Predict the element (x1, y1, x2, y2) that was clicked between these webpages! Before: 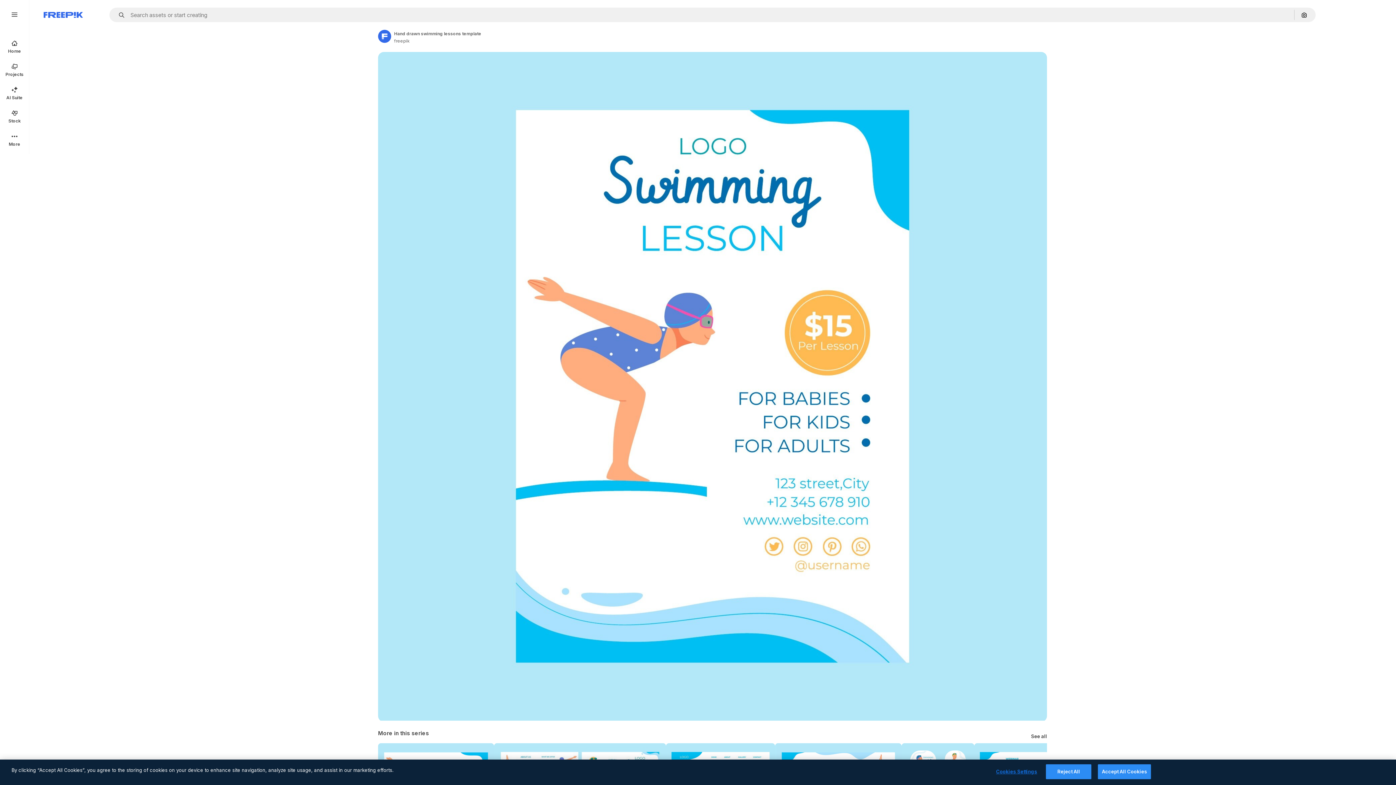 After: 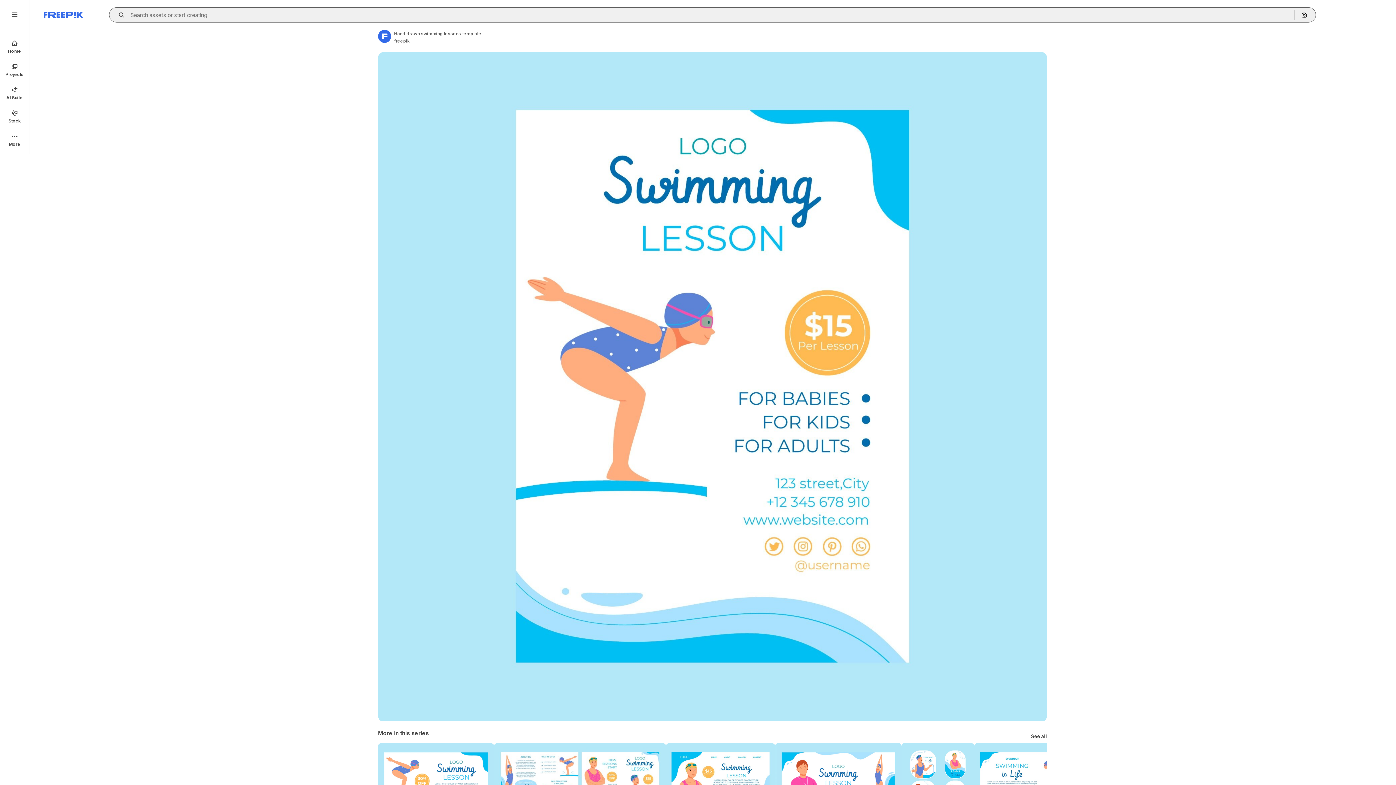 Action: label: Open autocomplete bbox: (115, 12, 129, 17)